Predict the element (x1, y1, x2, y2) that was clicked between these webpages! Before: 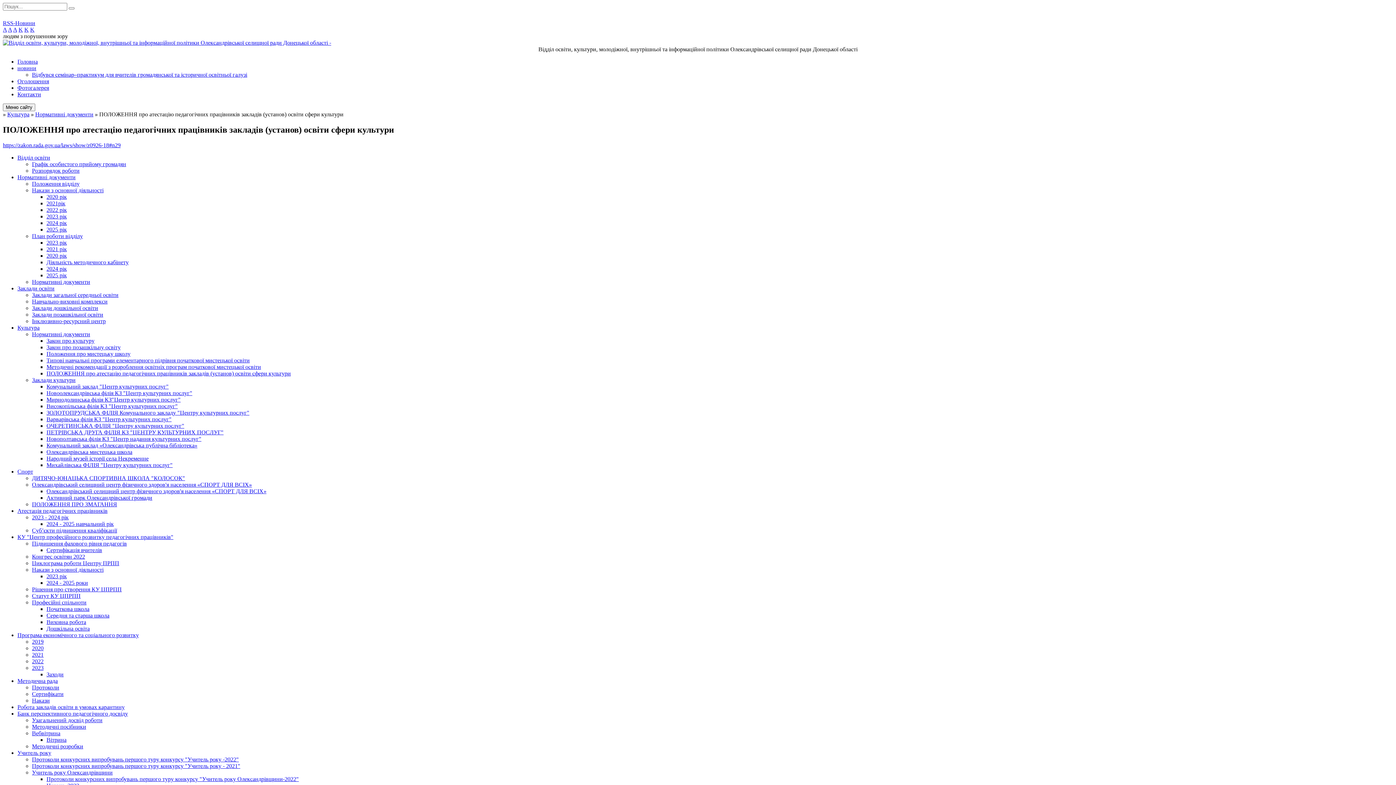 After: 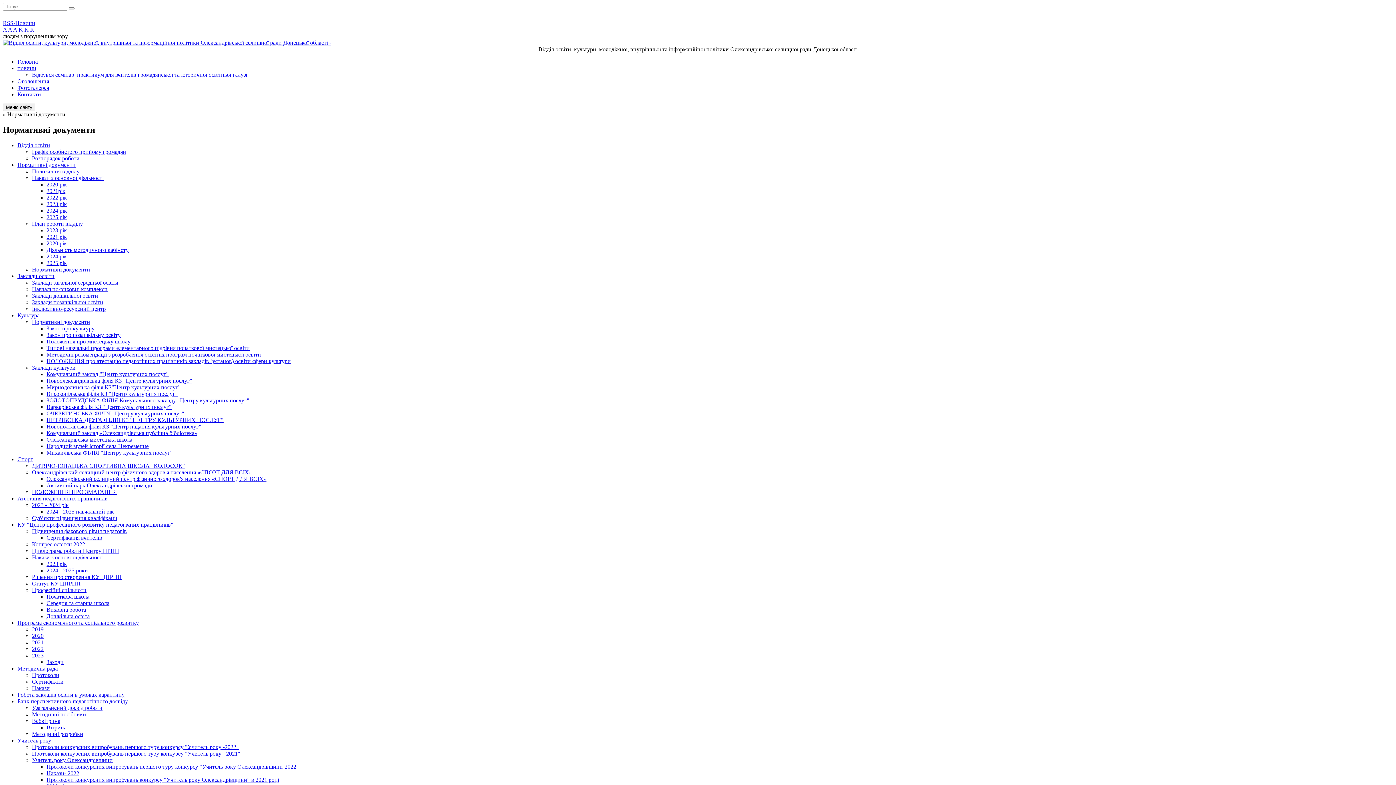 Action: bbox: (17, 174, 75, 180) label: Нормативні документи